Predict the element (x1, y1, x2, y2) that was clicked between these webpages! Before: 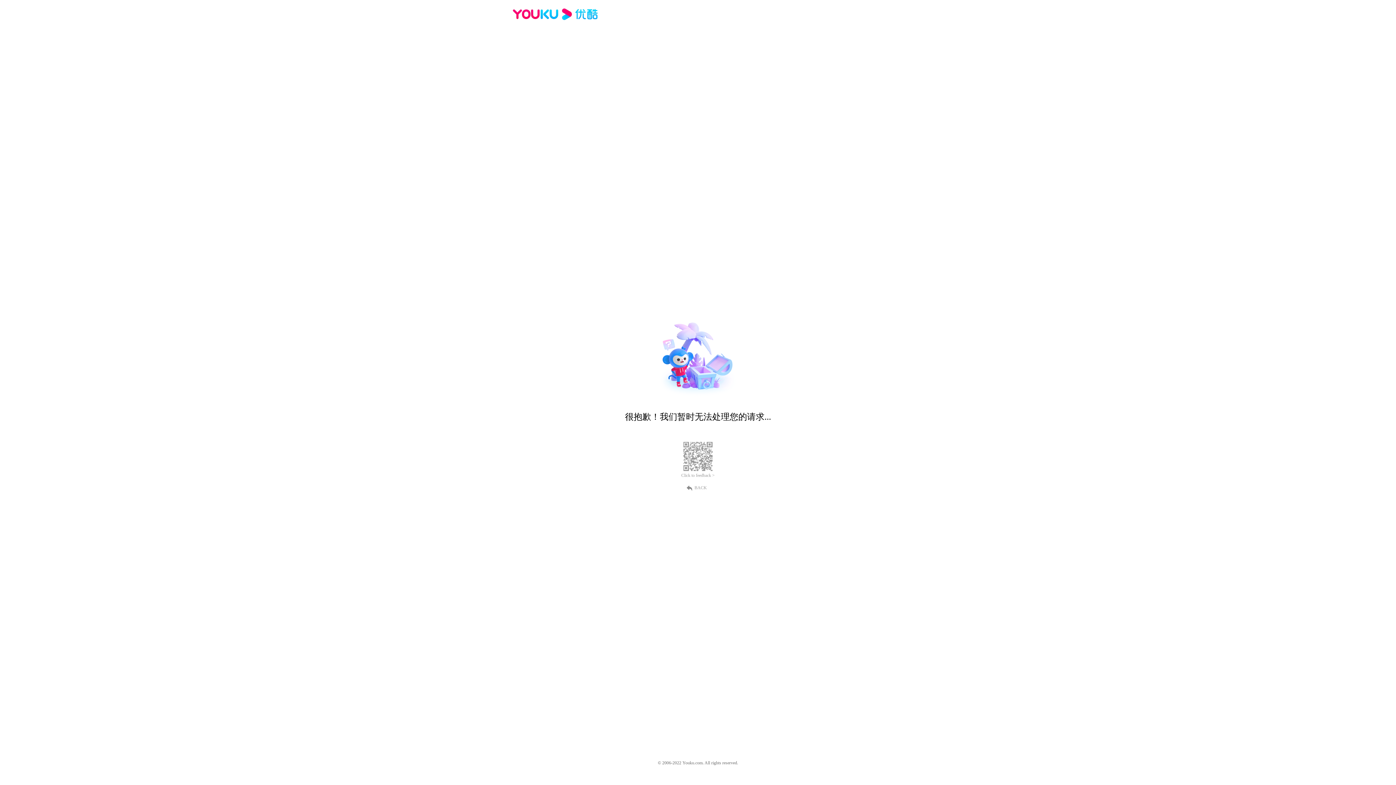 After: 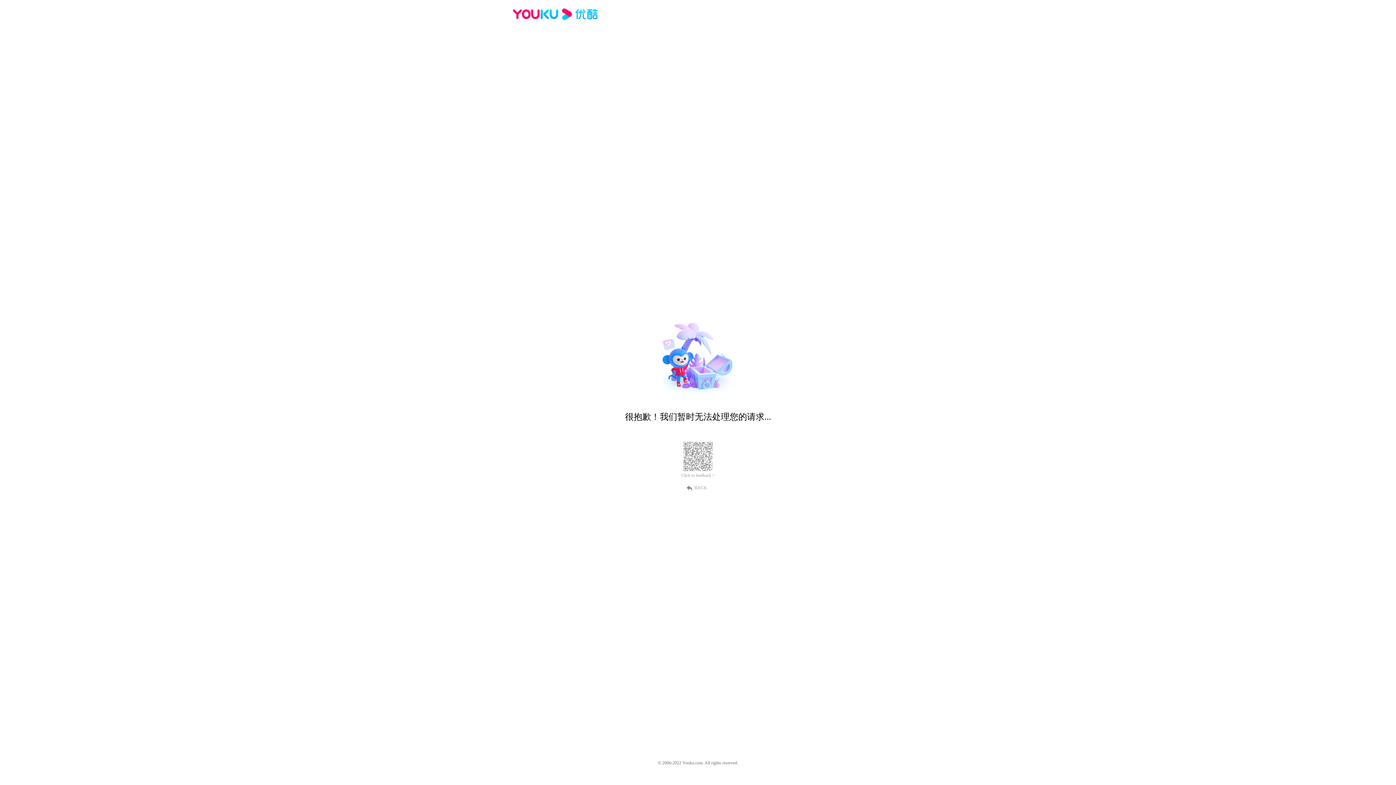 Action: bbox: (512, 16, 600, 25)